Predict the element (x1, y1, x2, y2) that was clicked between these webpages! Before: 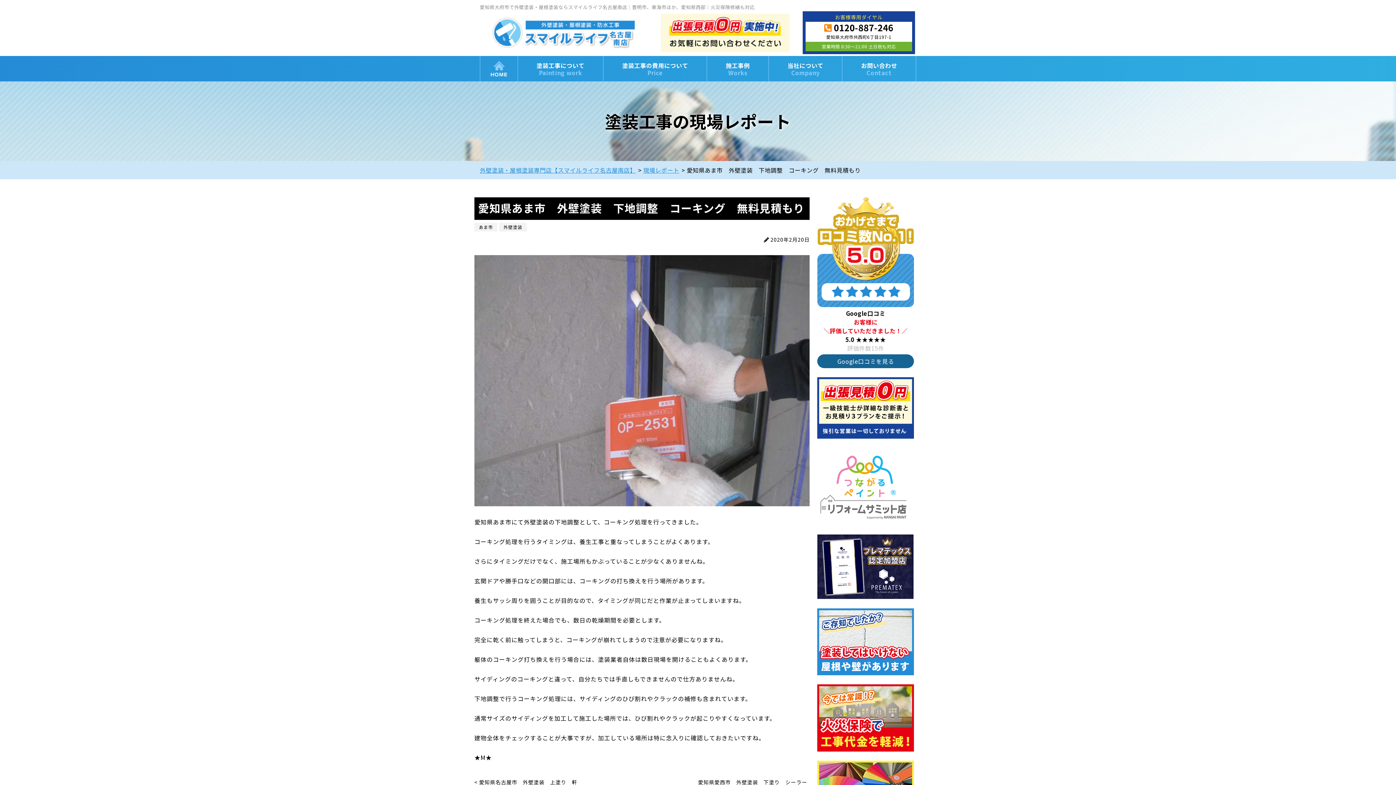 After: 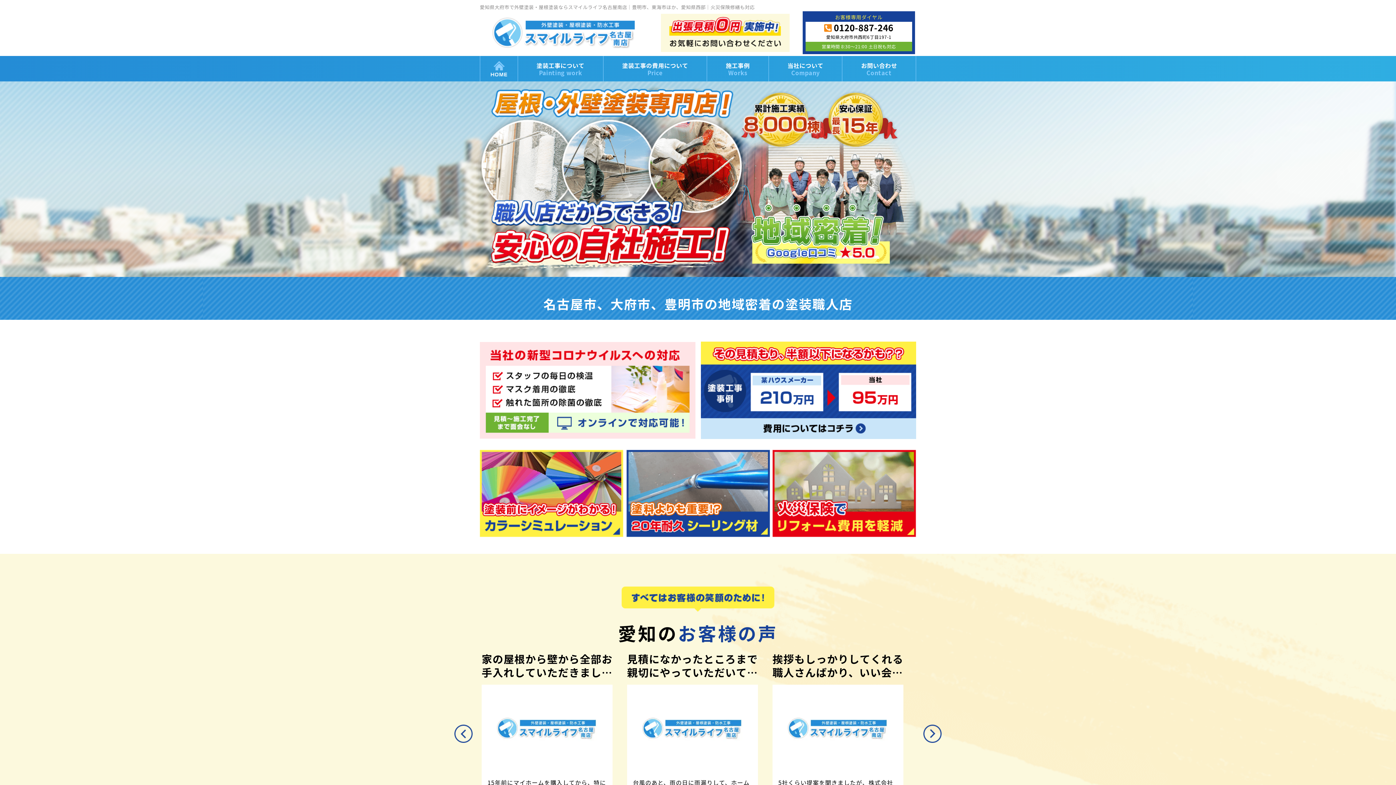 Action: bbox: (491, 41, 637, 49)